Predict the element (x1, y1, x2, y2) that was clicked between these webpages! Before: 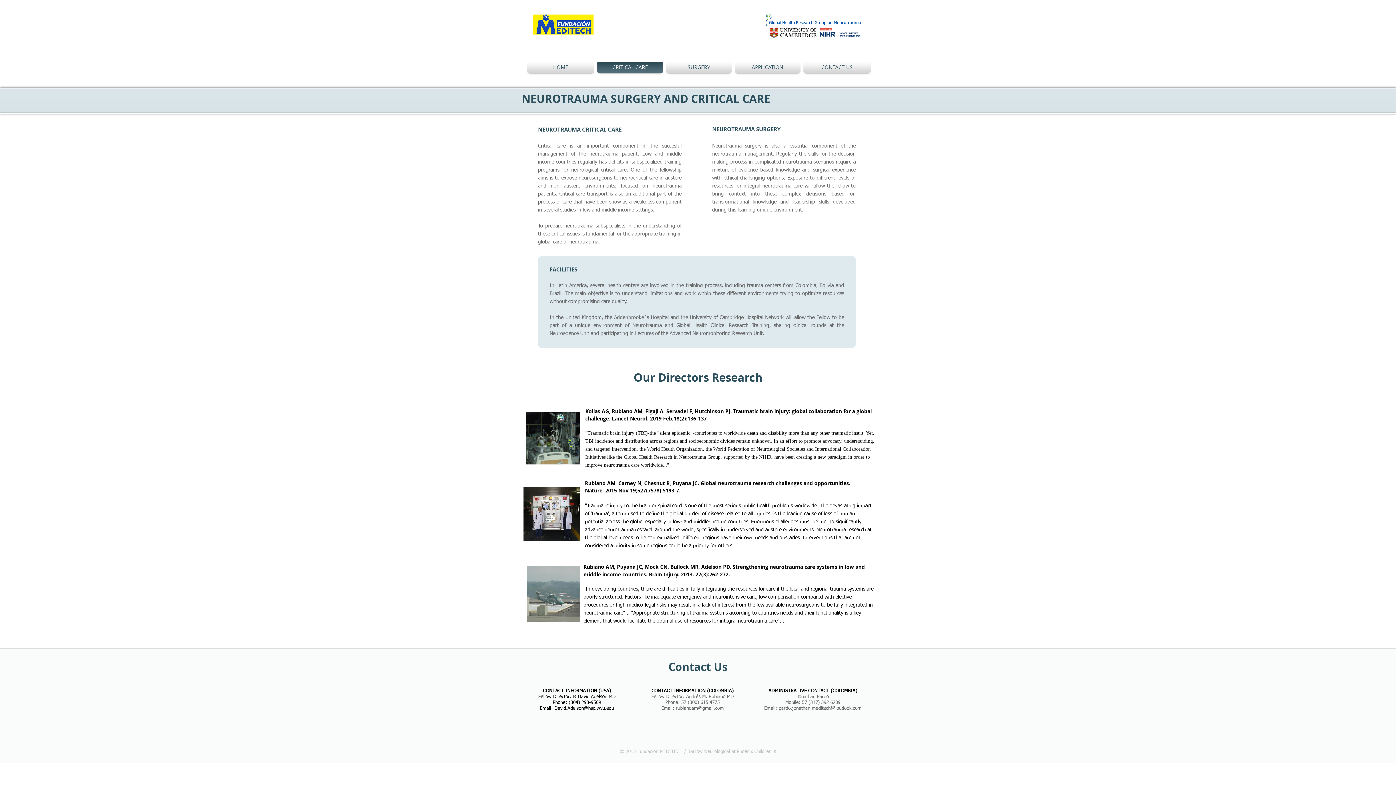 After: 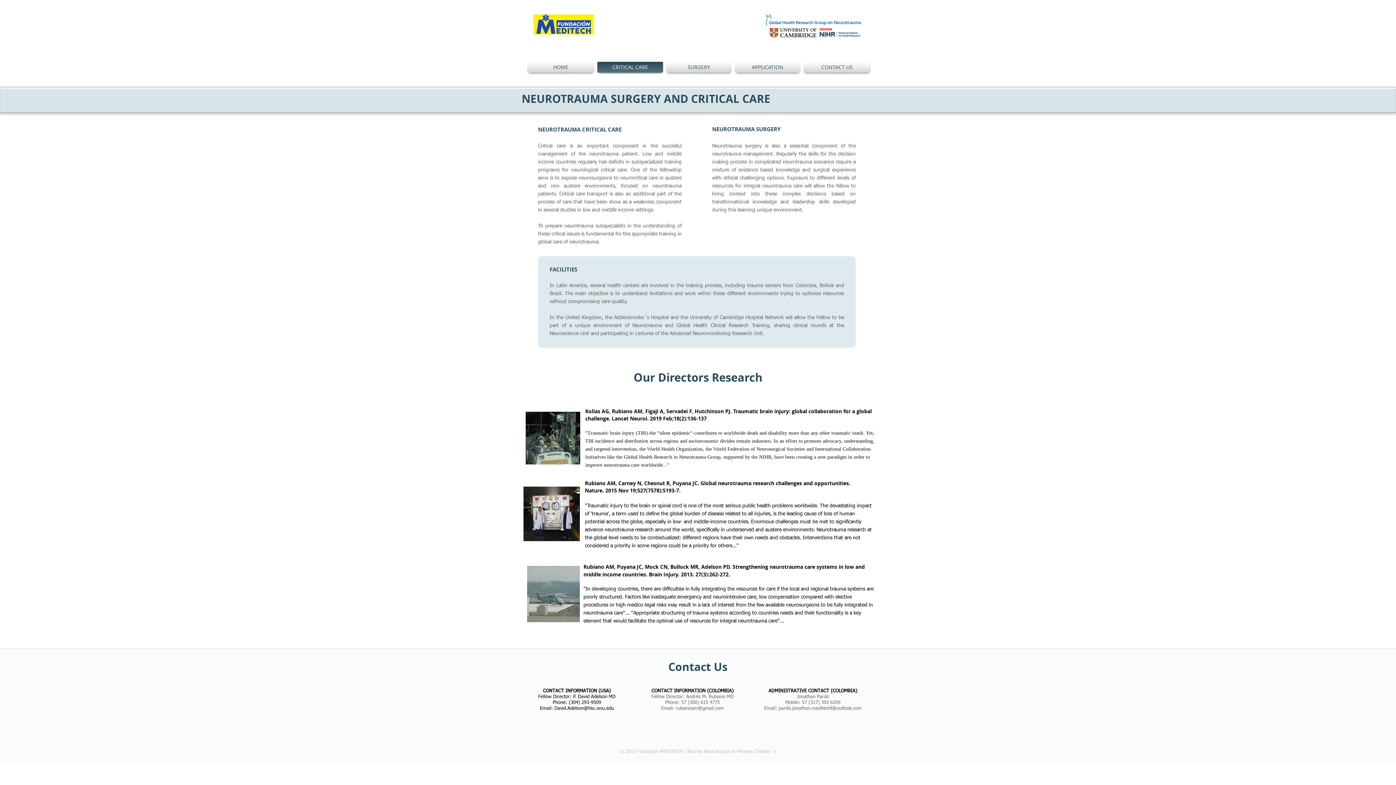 Action: label: David.Adelson@hsc.wvu.edu bbox: (554, 706, 614, 711)